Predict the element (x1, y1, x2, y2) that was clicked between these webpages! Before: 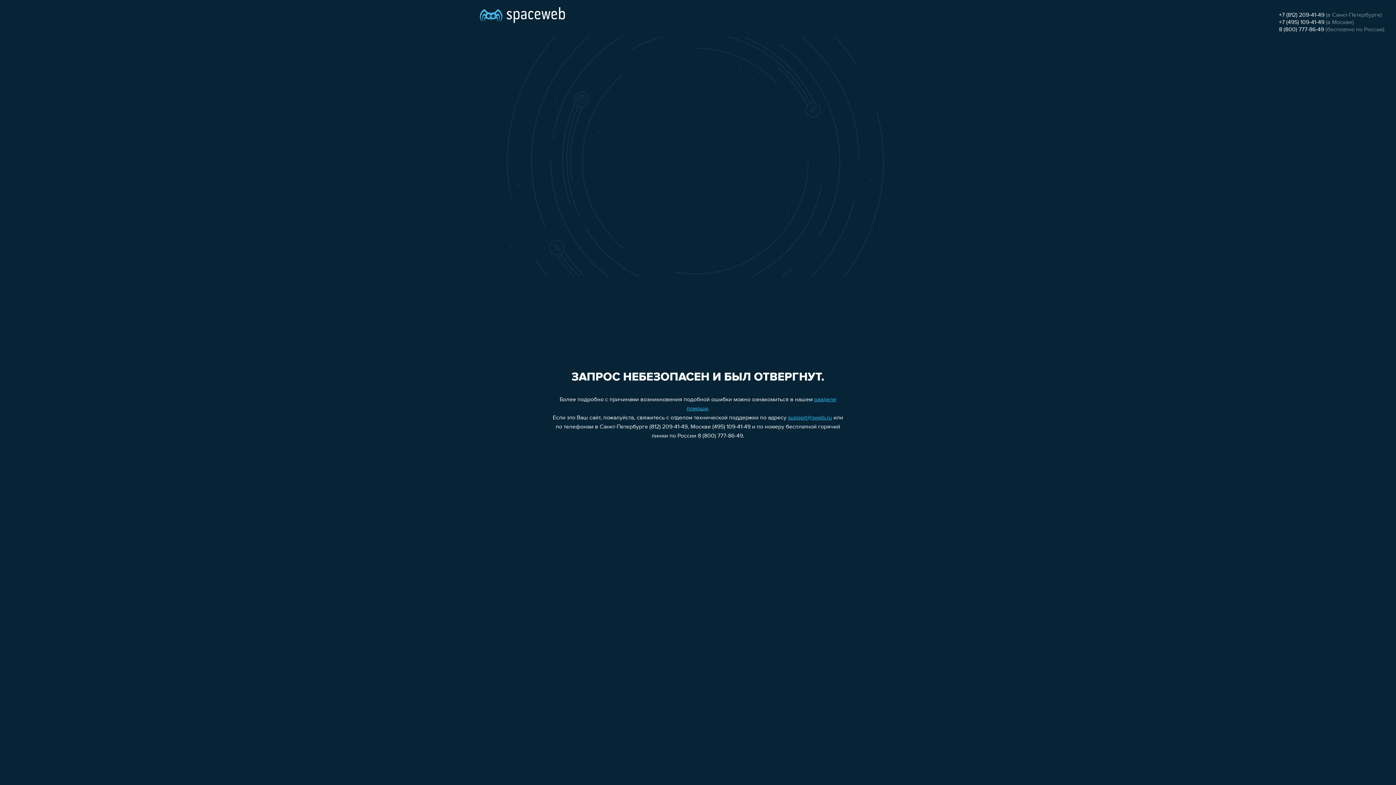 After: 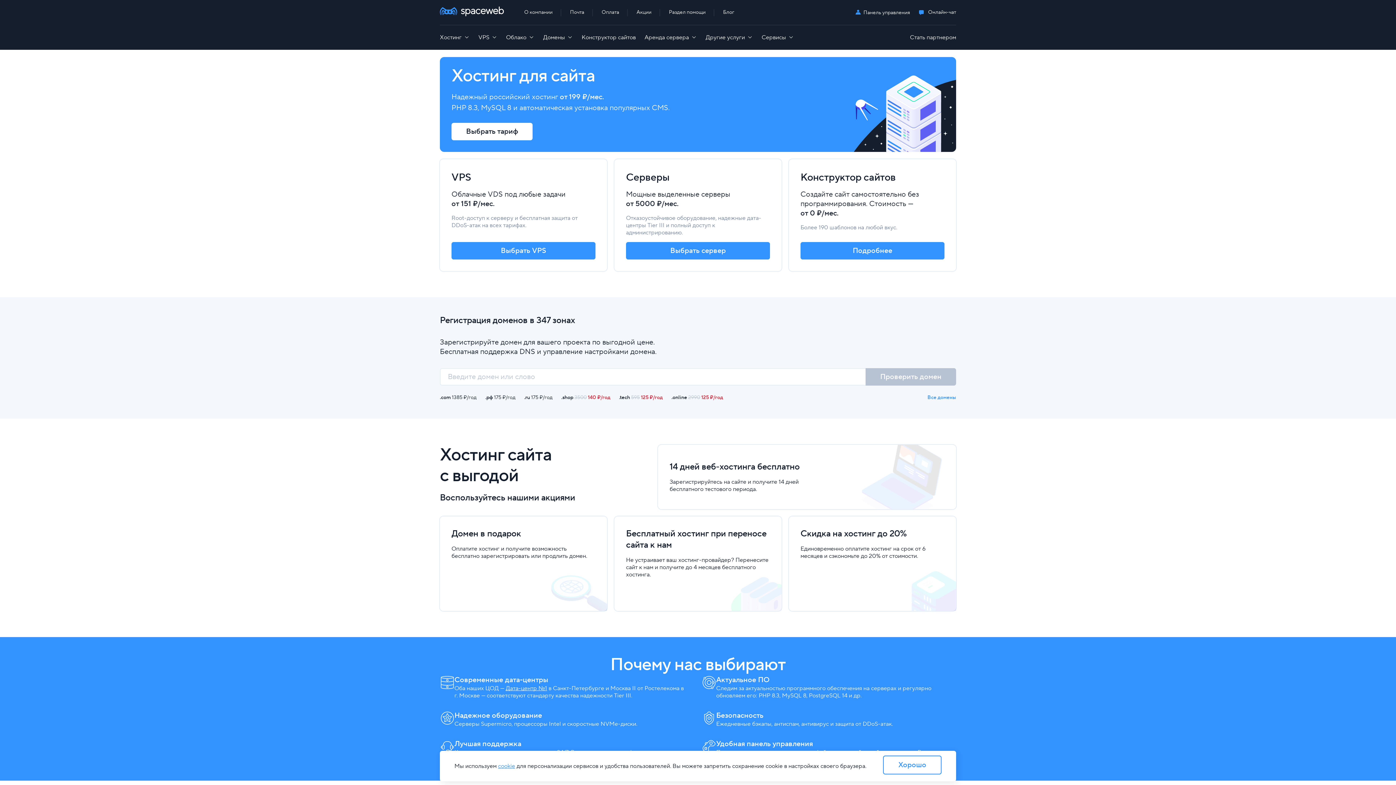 Action: bbox: (480, 0, 565, 25)